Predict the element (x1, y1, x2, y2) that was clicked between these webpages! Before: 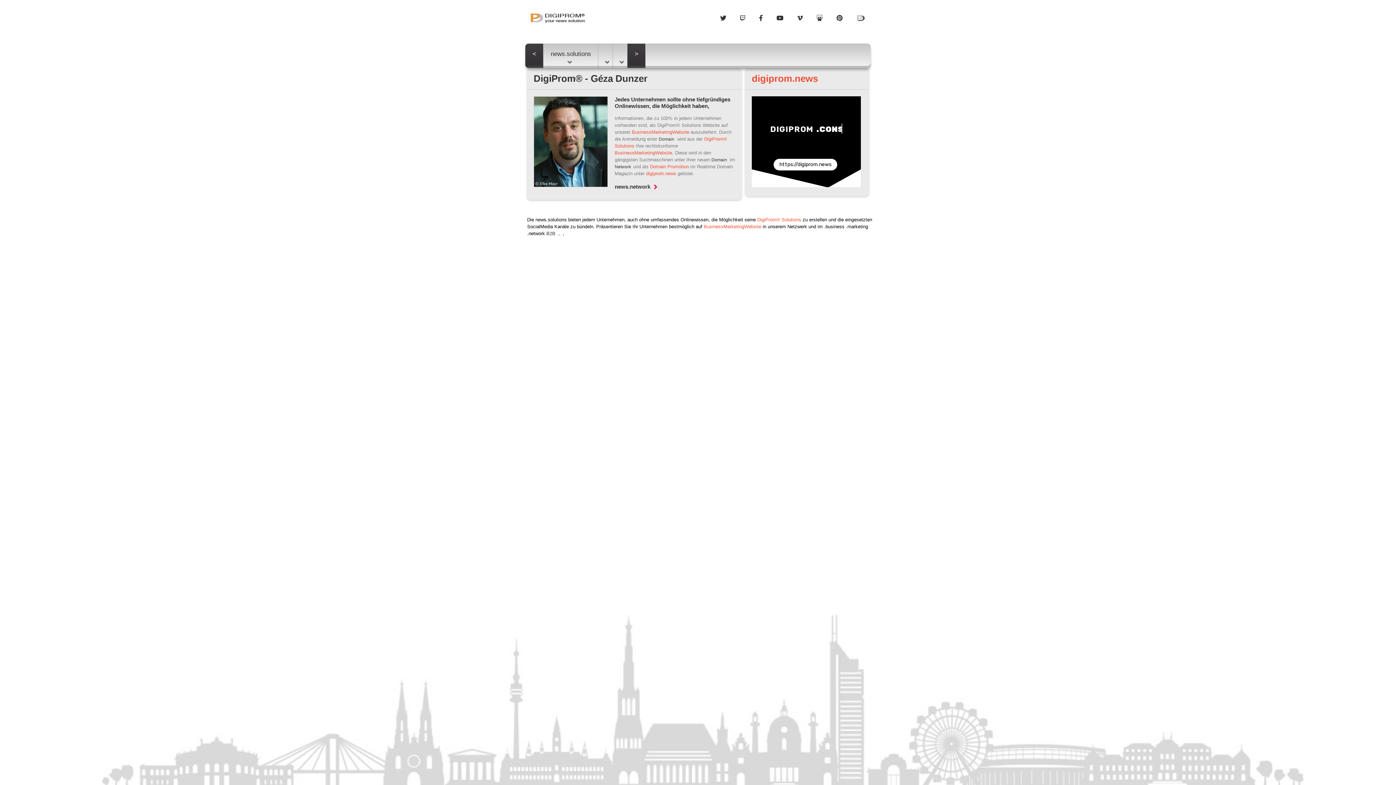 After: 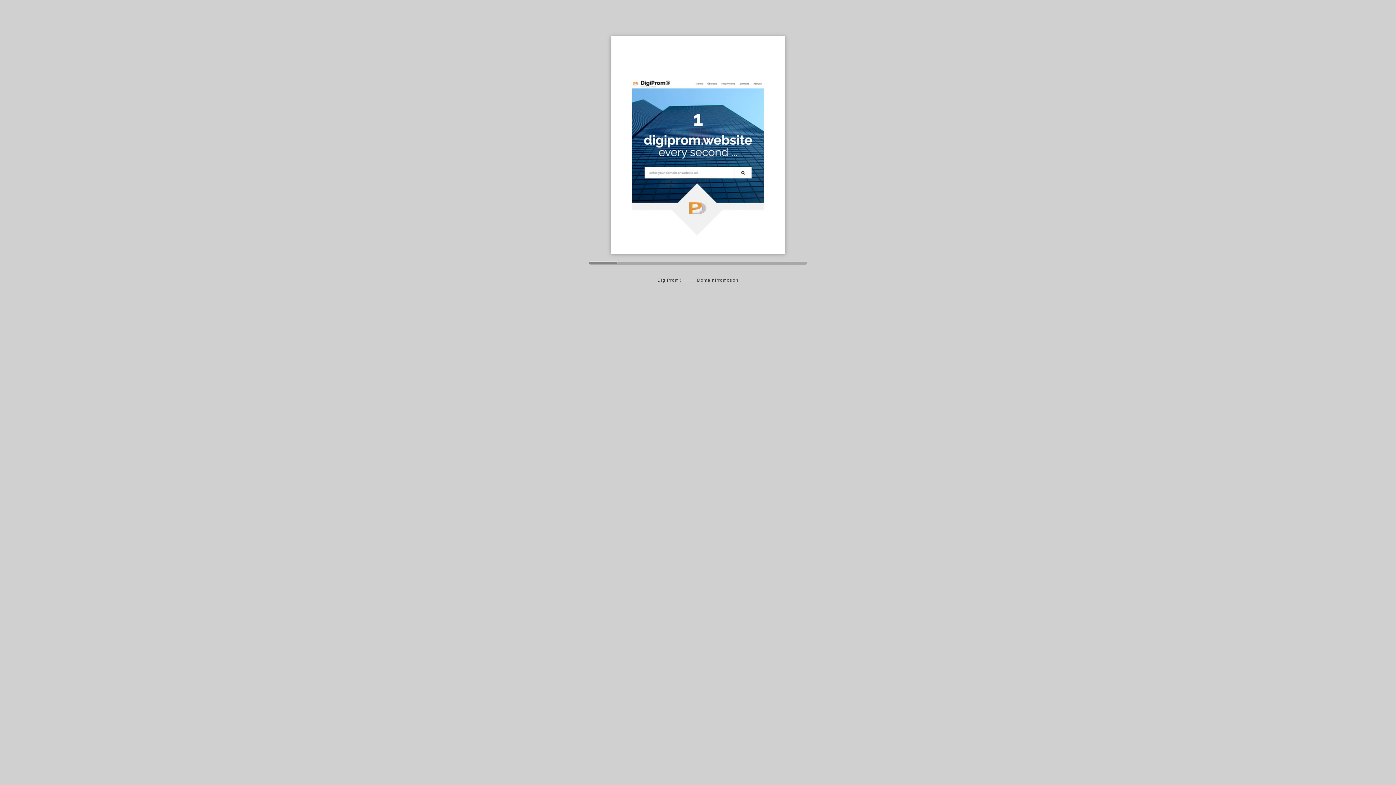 Action: bbox: (613, 43, 627, 60)